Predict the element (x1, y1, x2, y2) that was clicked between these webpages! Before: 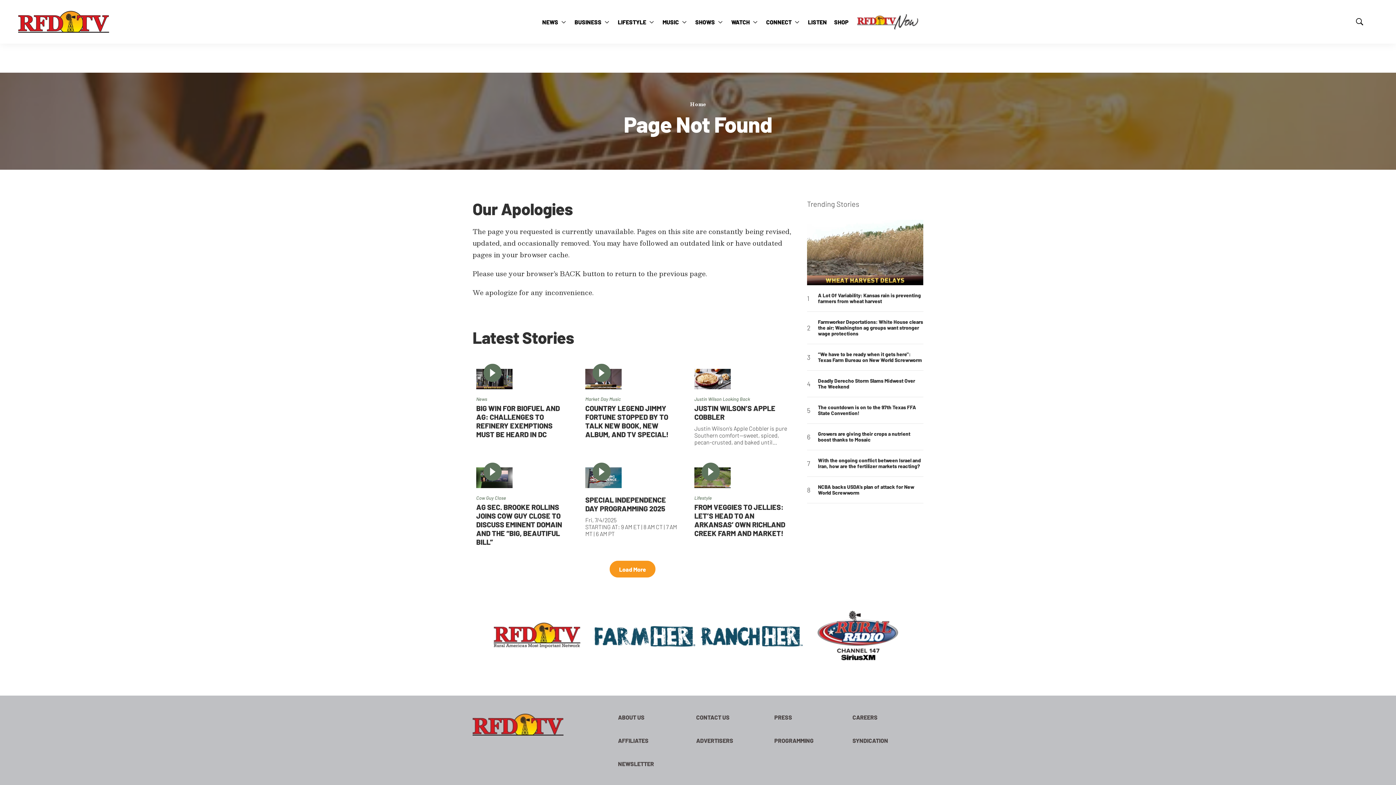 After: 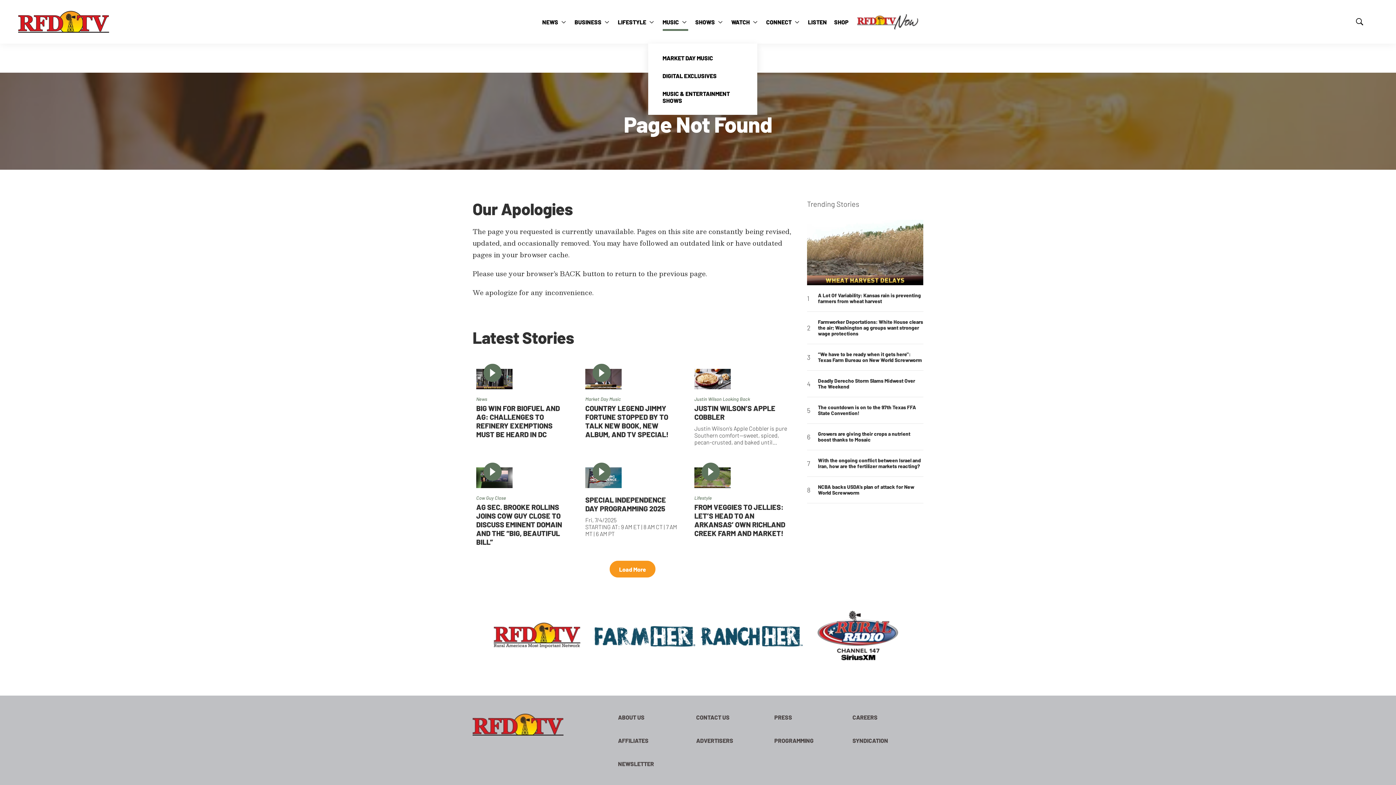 Action: label: More bbox: (682, 0, 686, 43)